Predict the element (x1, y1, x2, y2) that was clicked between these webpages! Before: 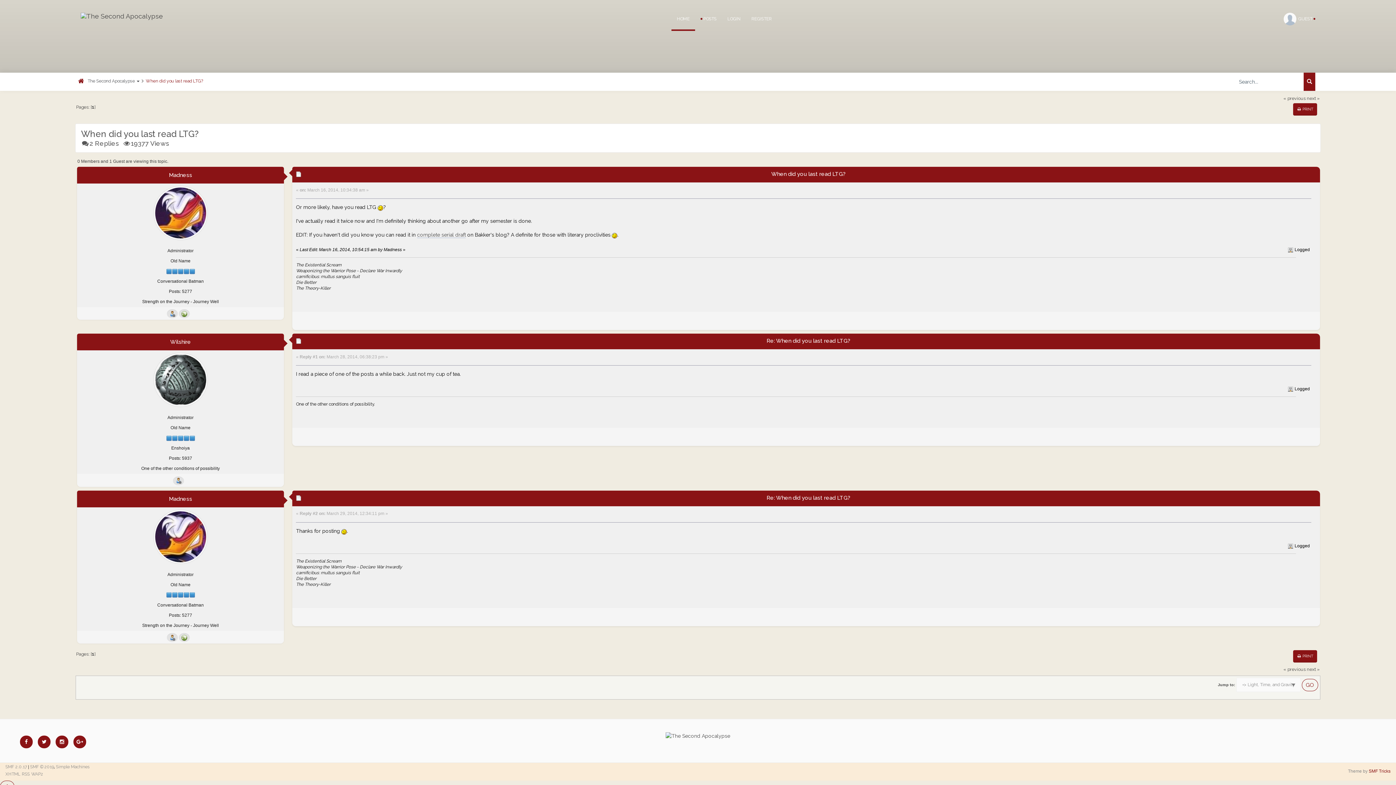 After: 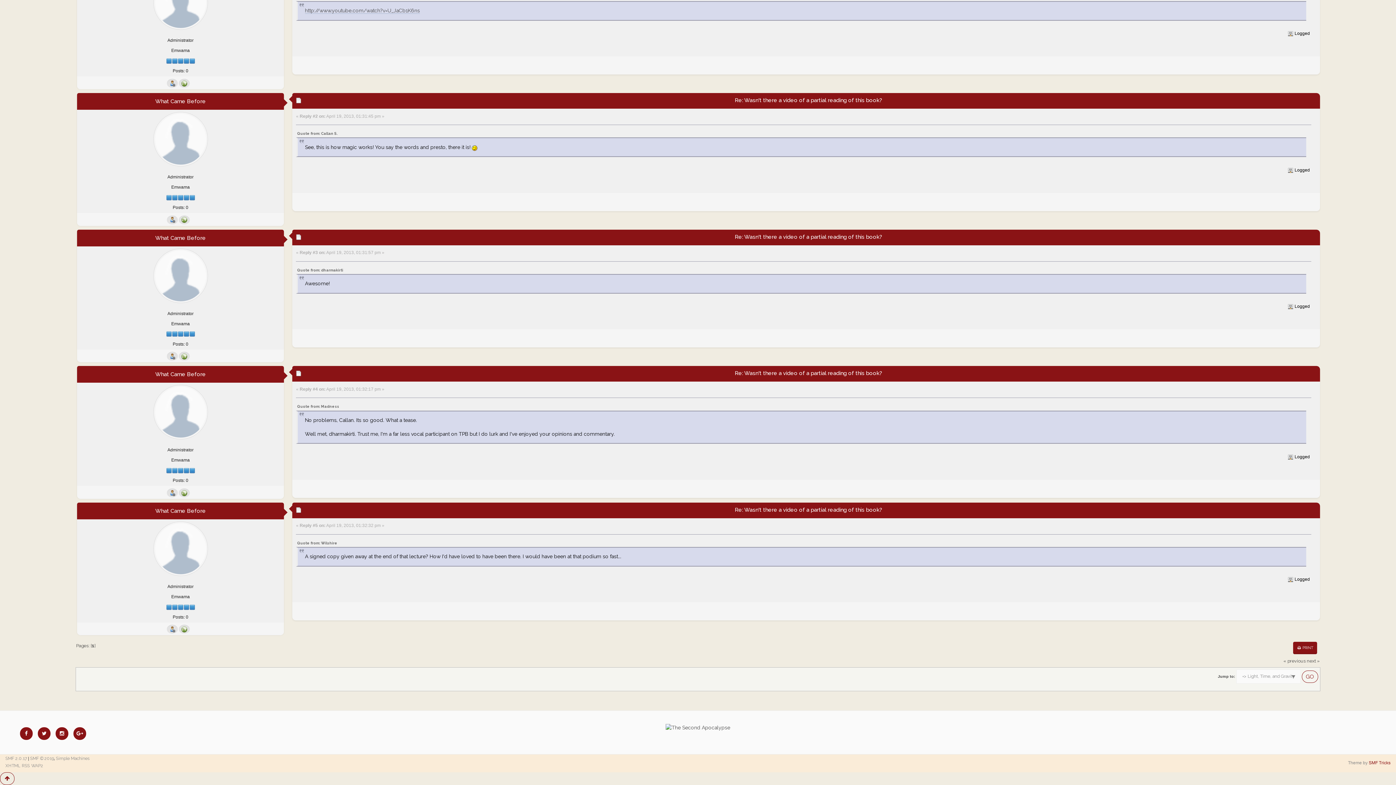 Action: label: next » bbox: (1307, 666, 1320, 672)